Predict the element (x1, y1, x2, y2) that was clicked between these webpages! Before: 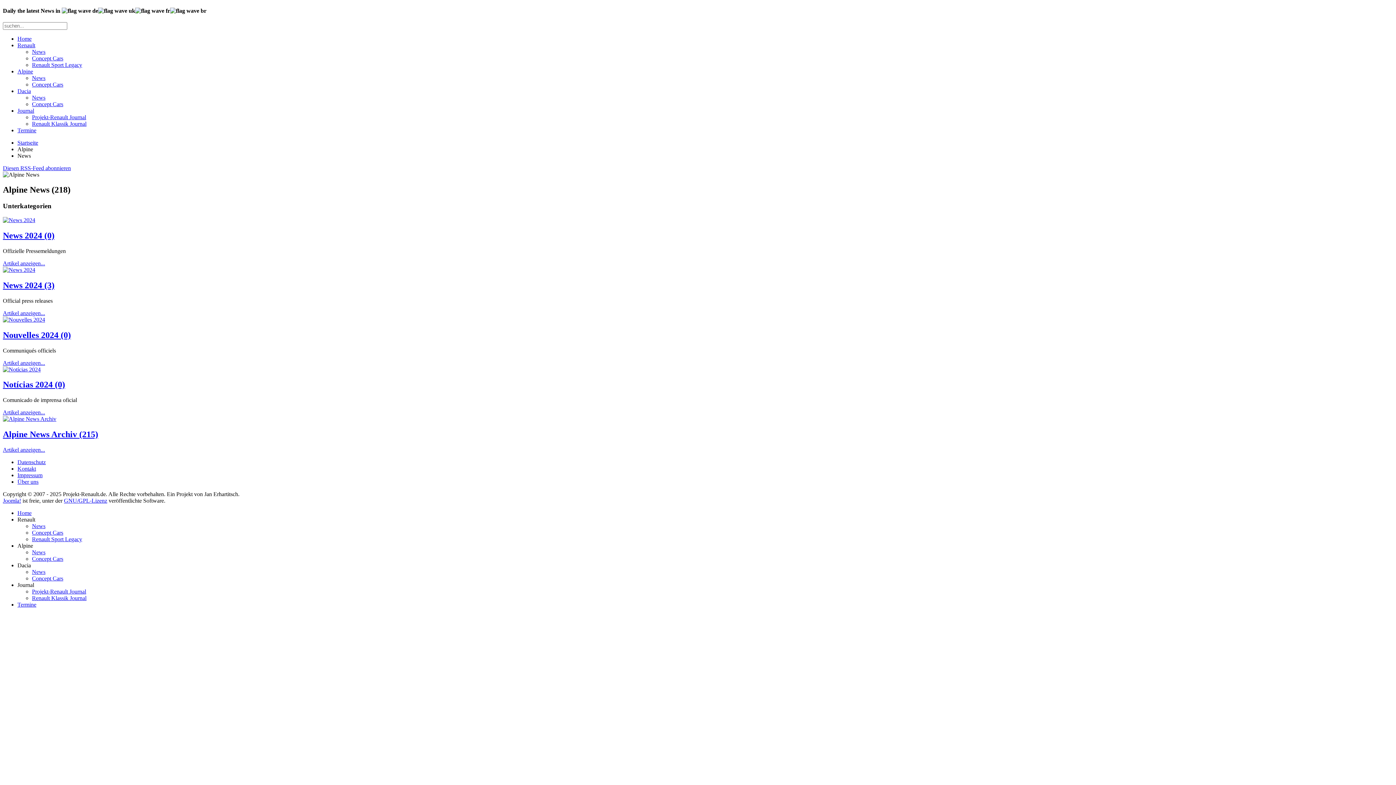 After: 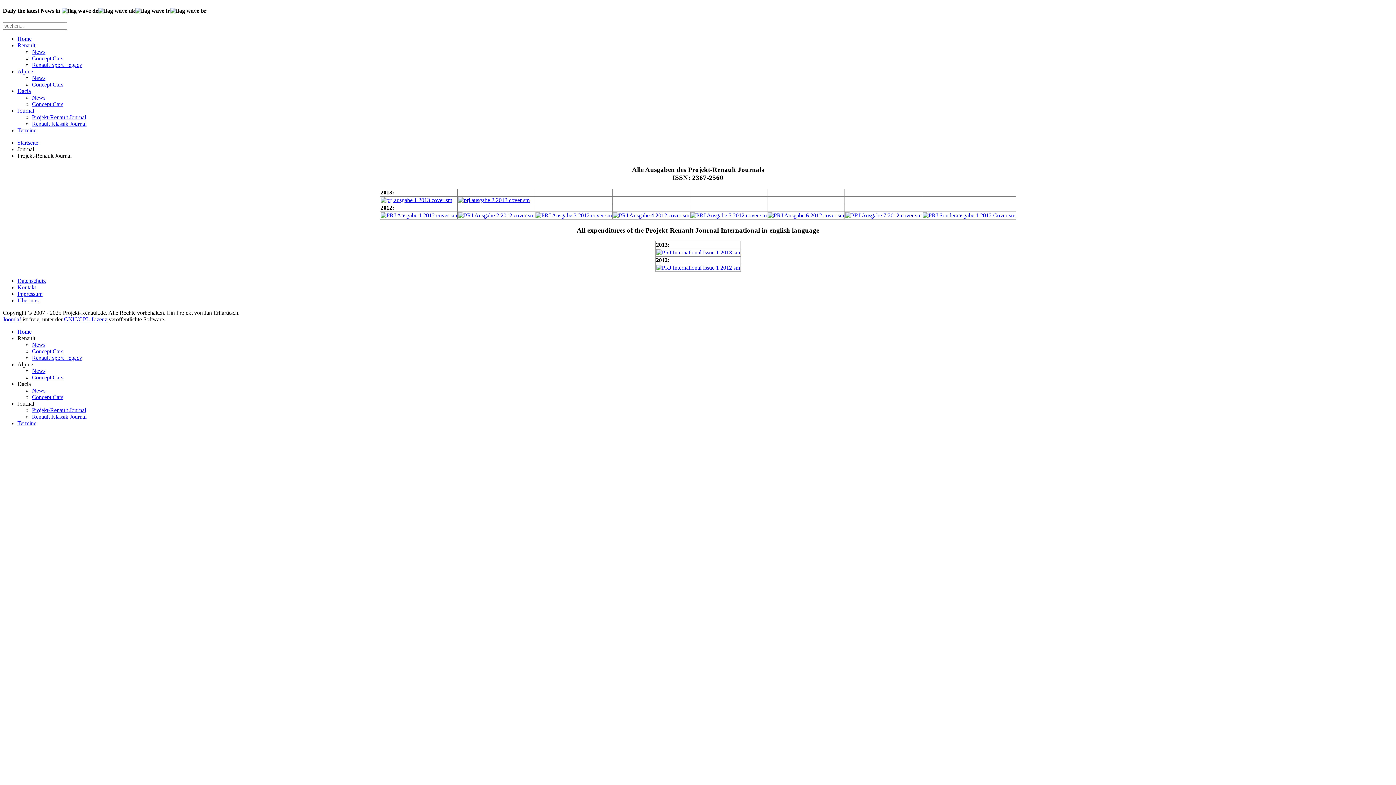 Action: label: Projekt-Renault Journal bbox: (32, 588, 86, 594)